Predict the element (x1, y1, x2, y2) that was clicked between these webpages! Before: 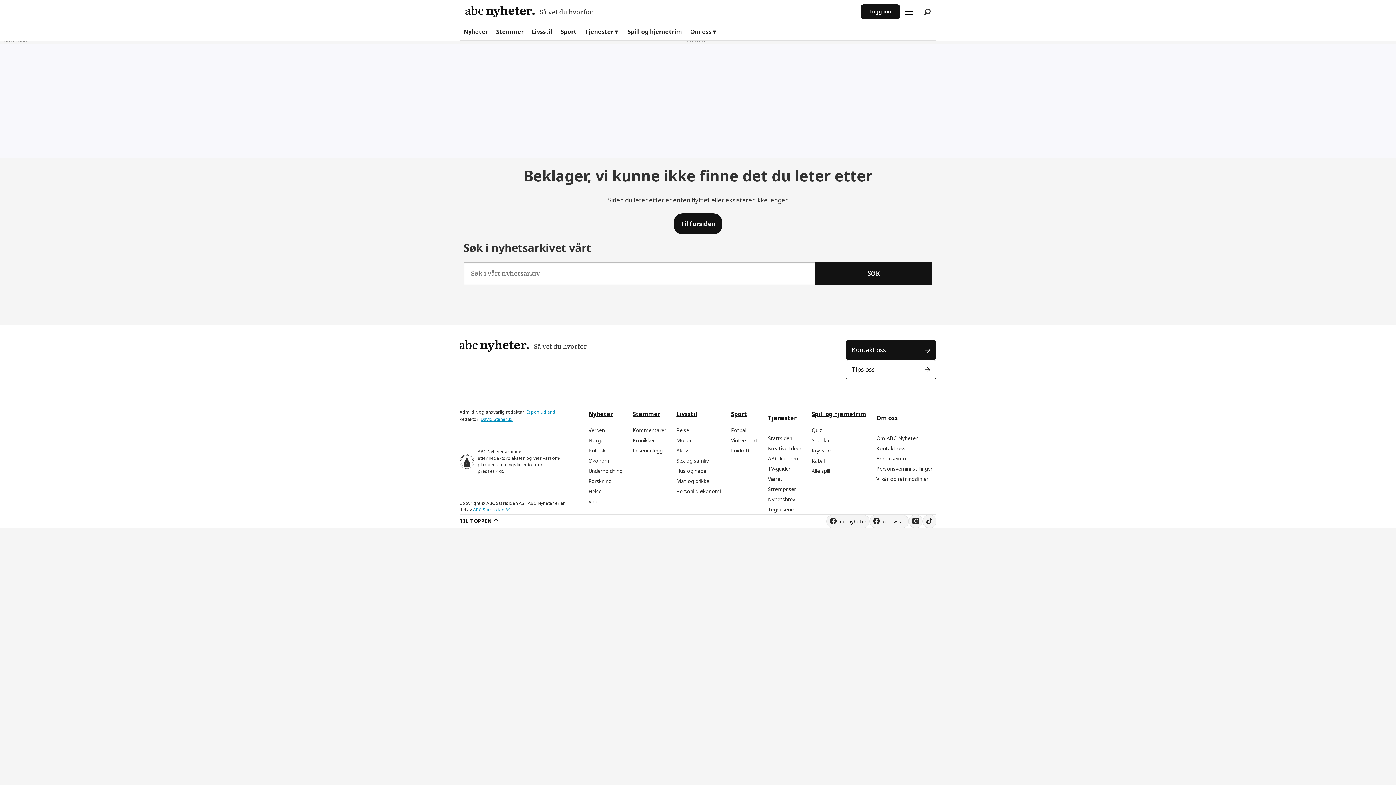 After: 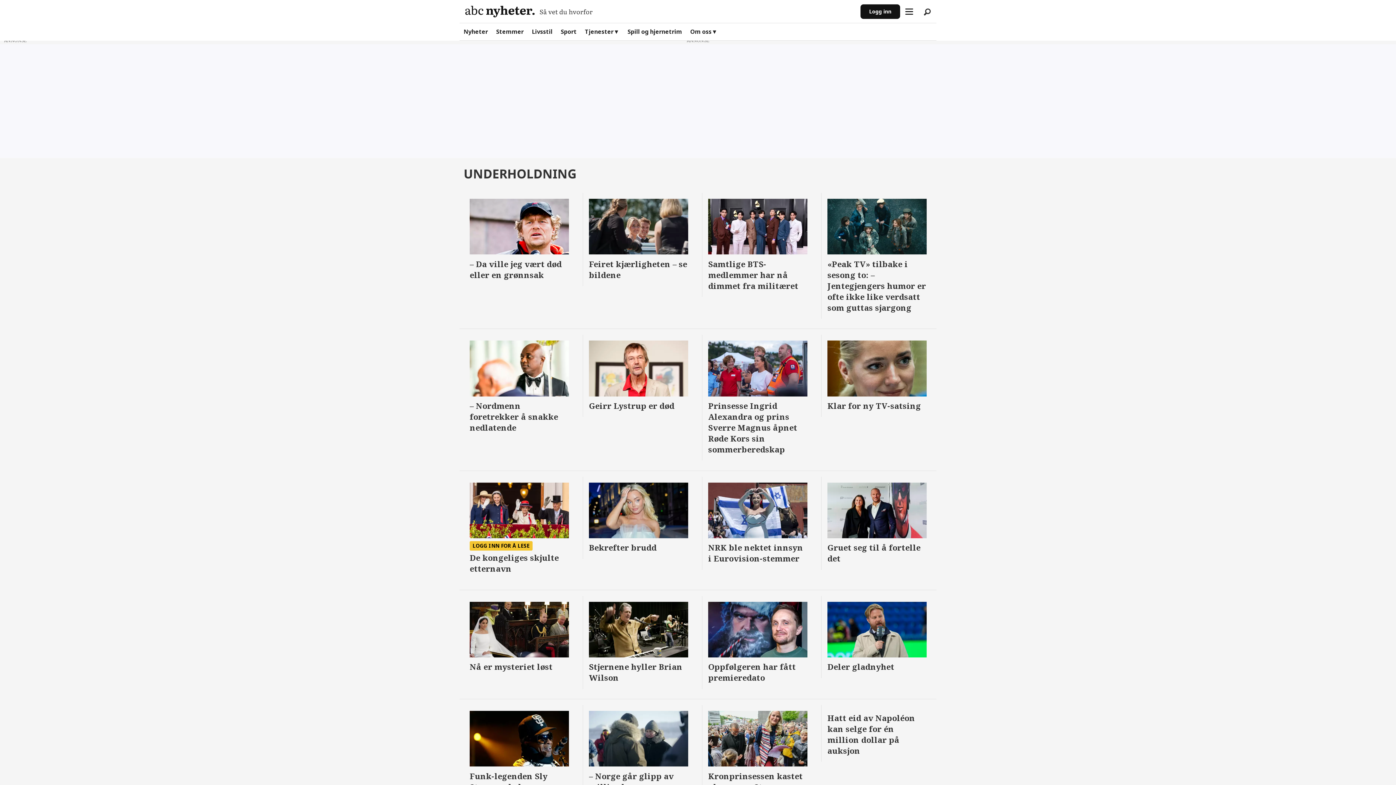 Action: label: Underholdning bbox: (588, 467, 622, 474)